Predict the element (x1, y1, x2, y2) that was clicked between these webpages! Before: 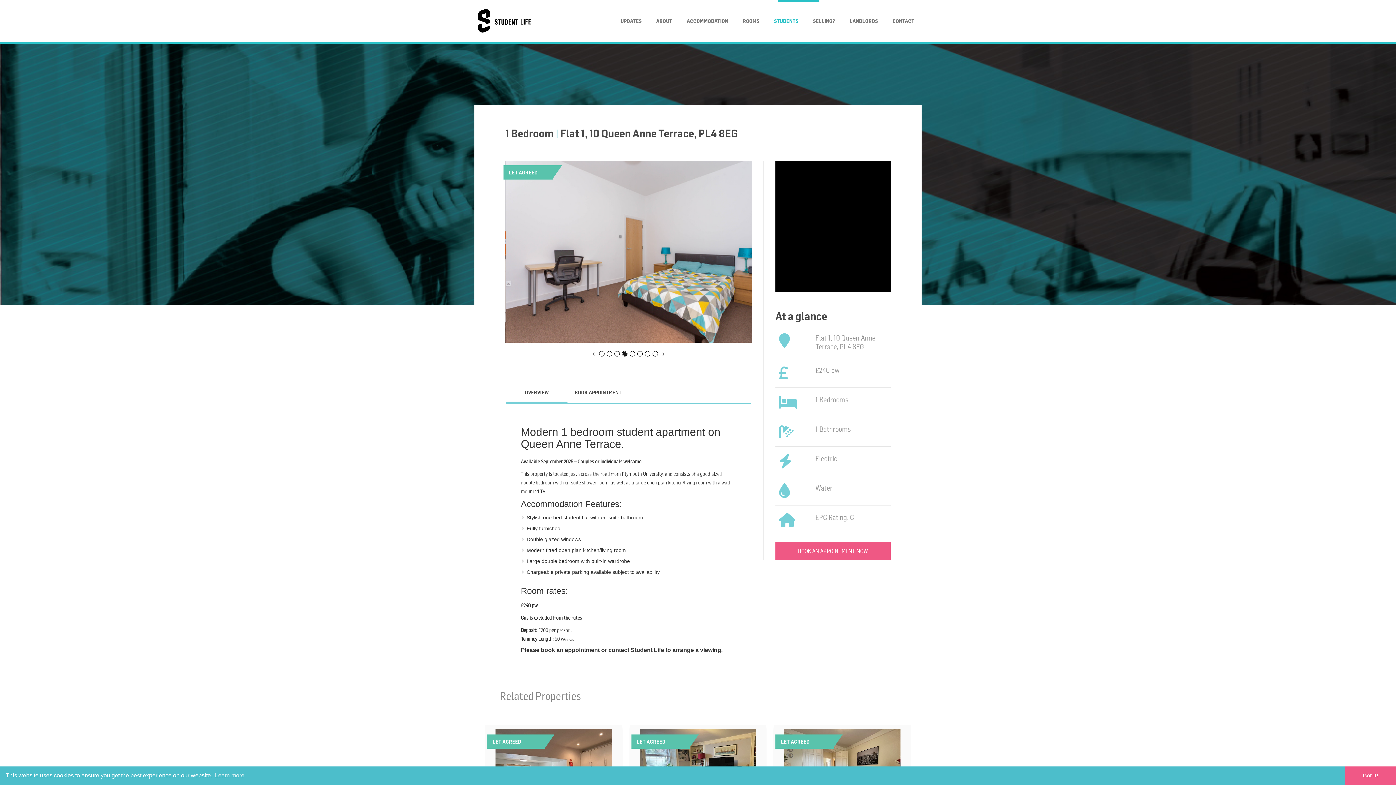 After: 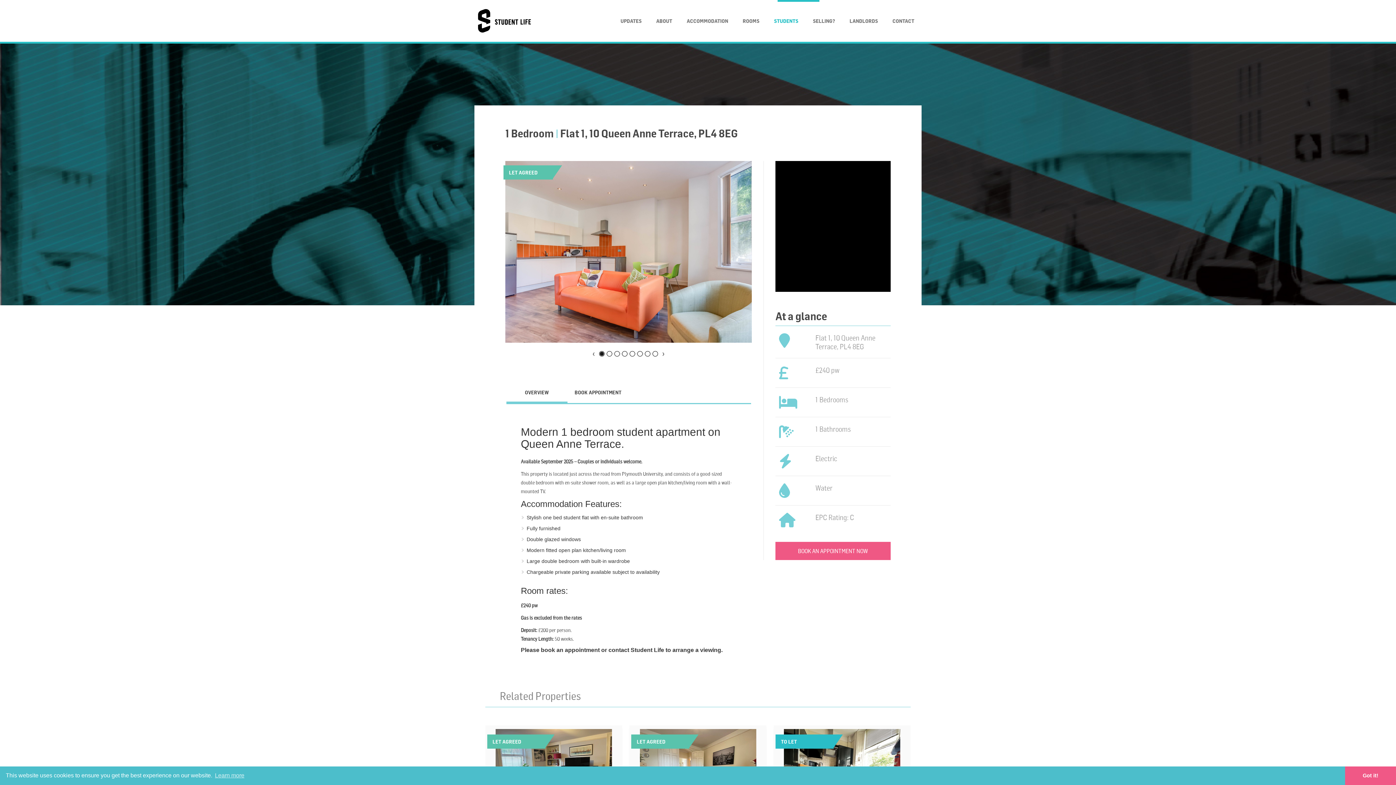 Action: label: 1 bbox: (600, 352, 604, 356)